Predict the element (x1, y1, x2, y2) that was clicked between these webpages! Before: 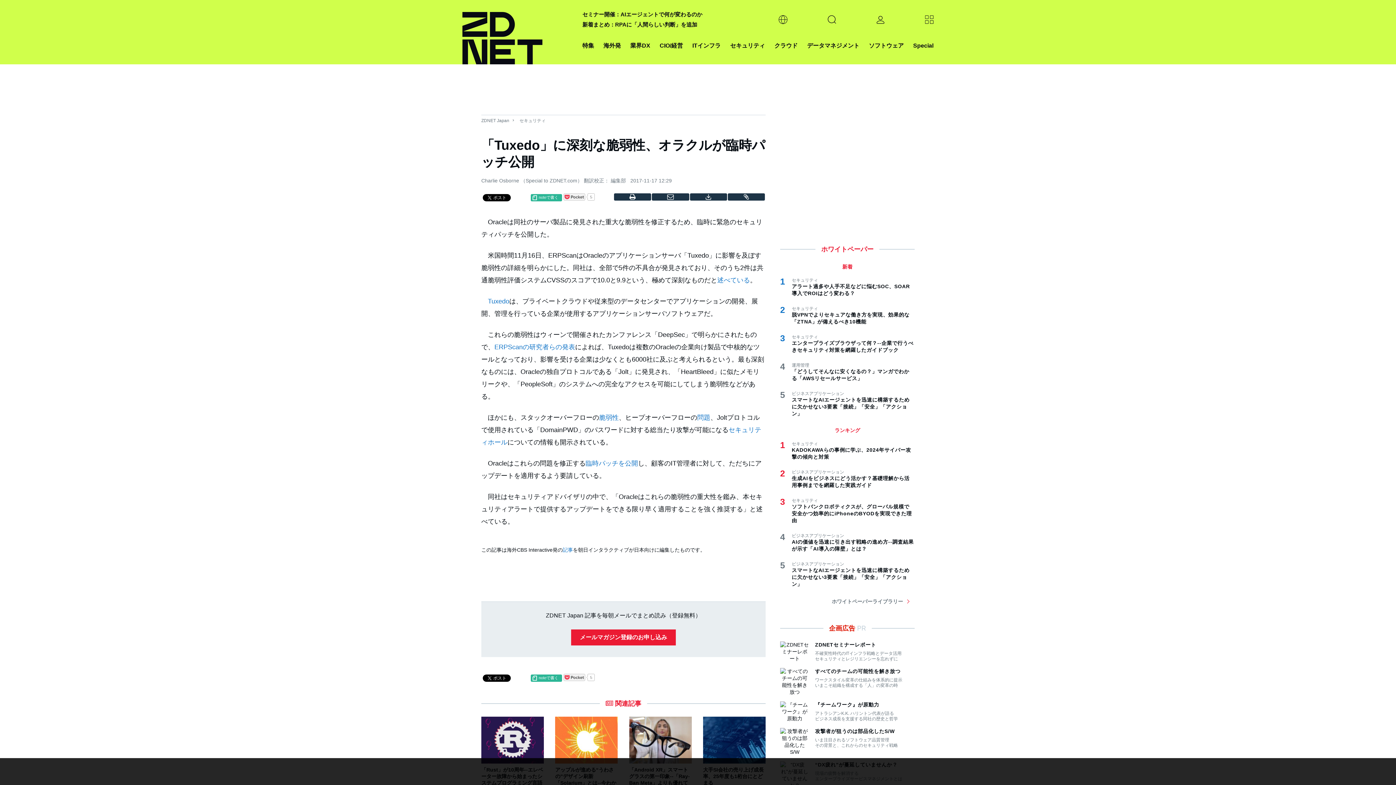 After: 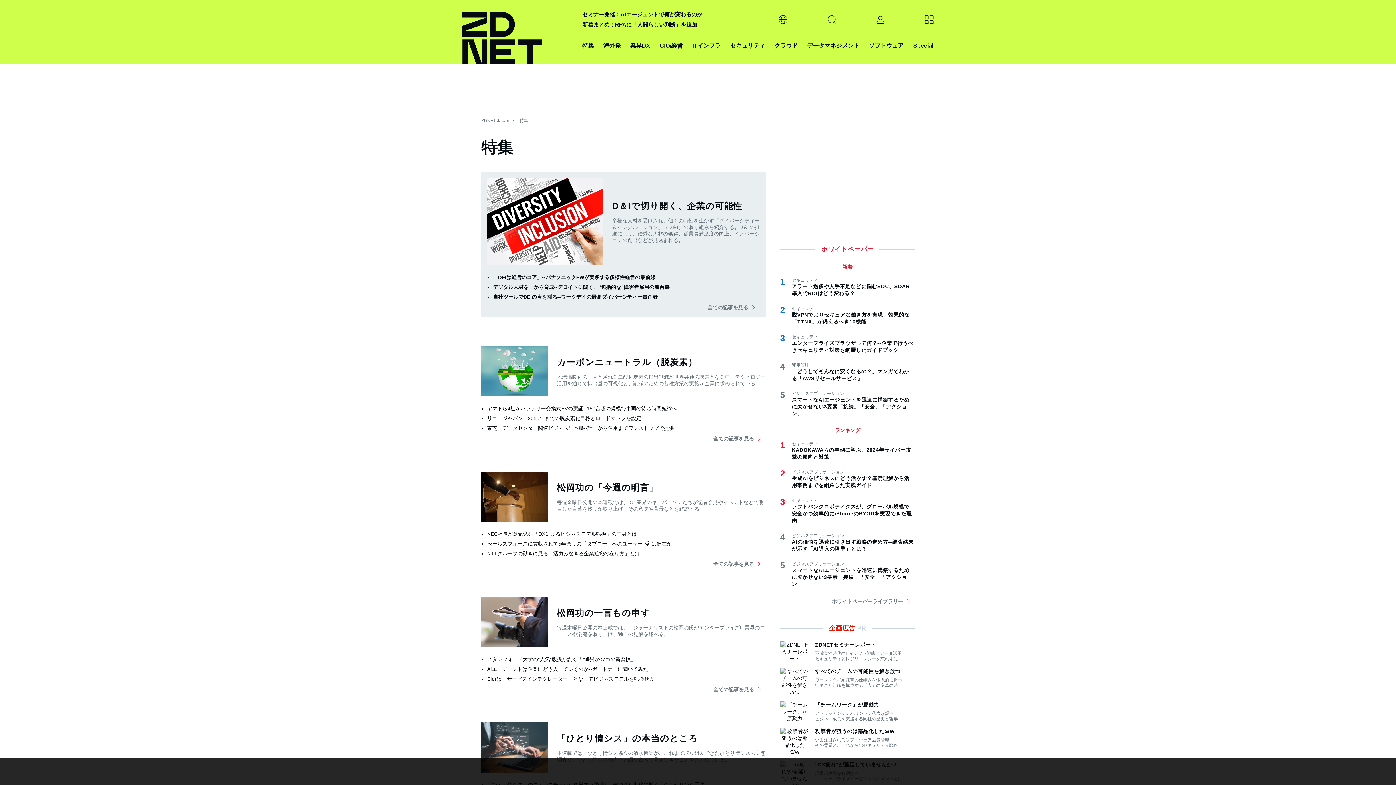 Action: bbox: (913, 40, 933, 50) label: Special